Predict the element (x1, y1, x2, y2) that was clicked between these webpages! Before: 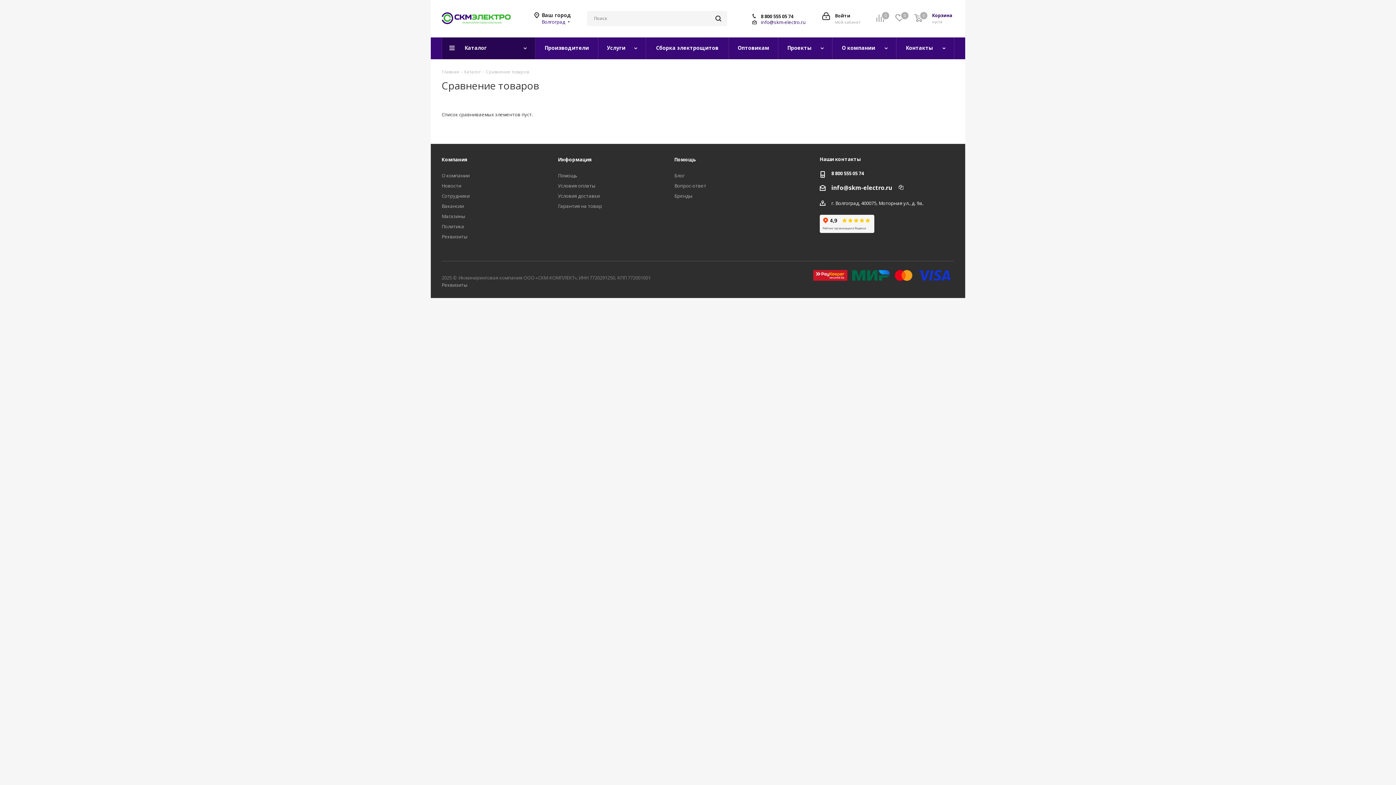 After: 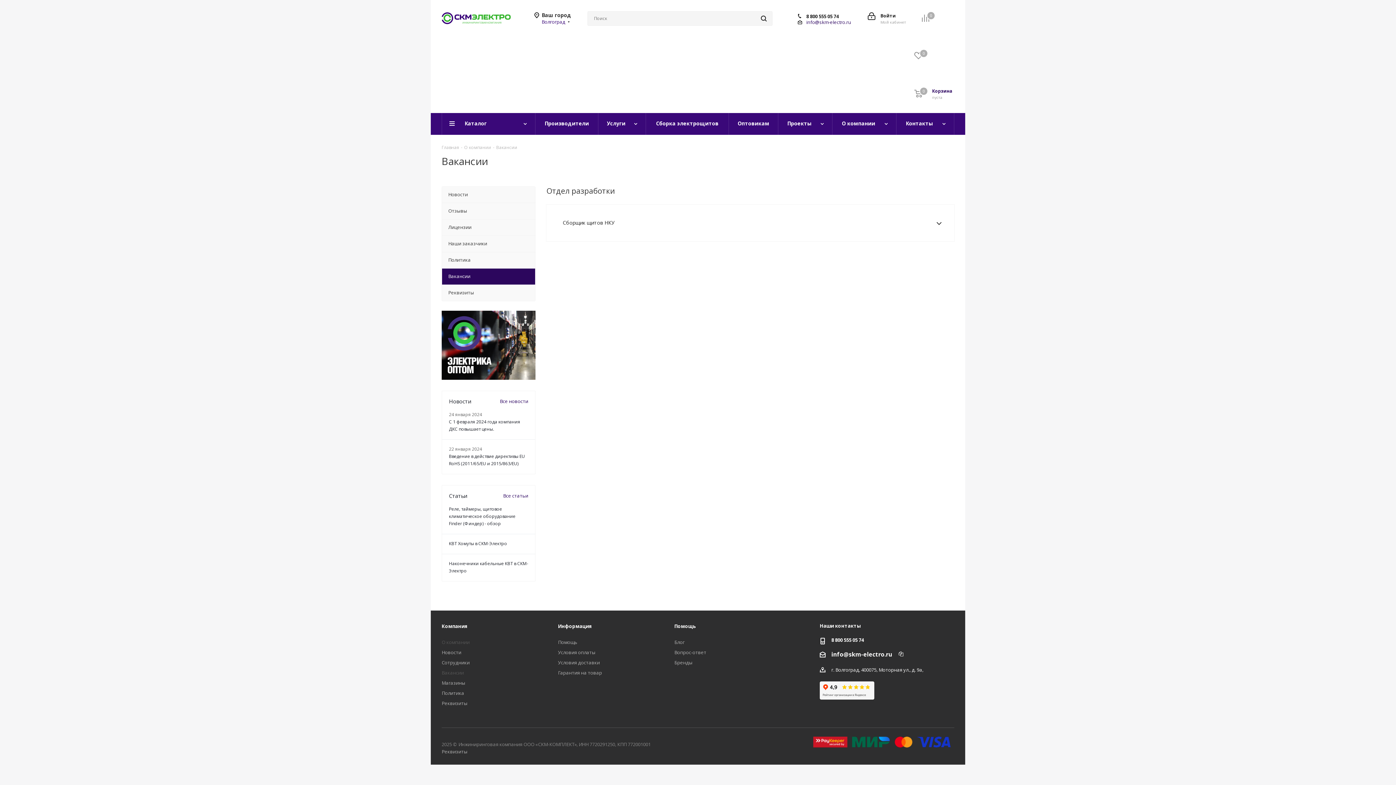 Action: bbox: (441, 202, 464, 209) label: Вакансии